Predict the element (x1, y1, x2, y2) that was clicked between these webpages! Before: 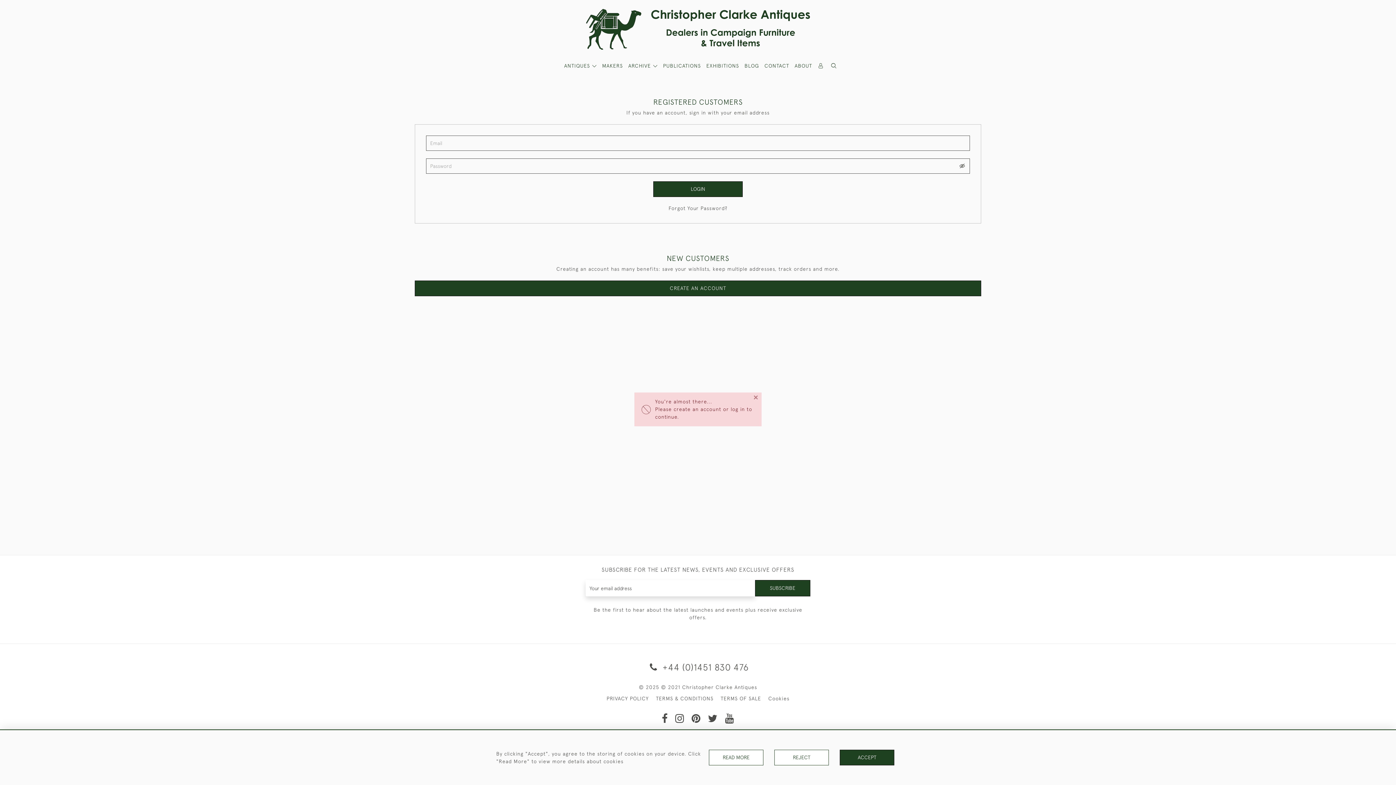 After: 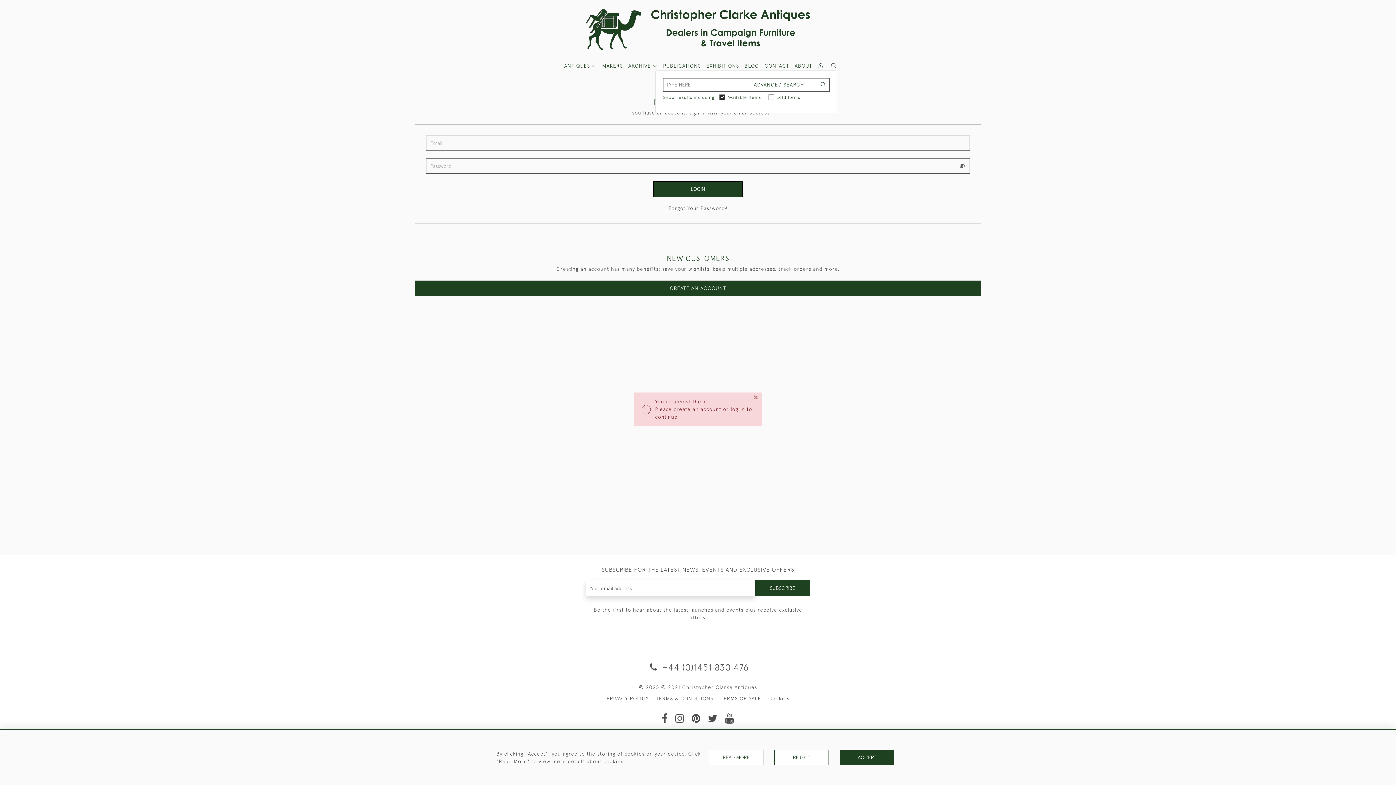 Action: bbox: (830, 62, 837, 69)